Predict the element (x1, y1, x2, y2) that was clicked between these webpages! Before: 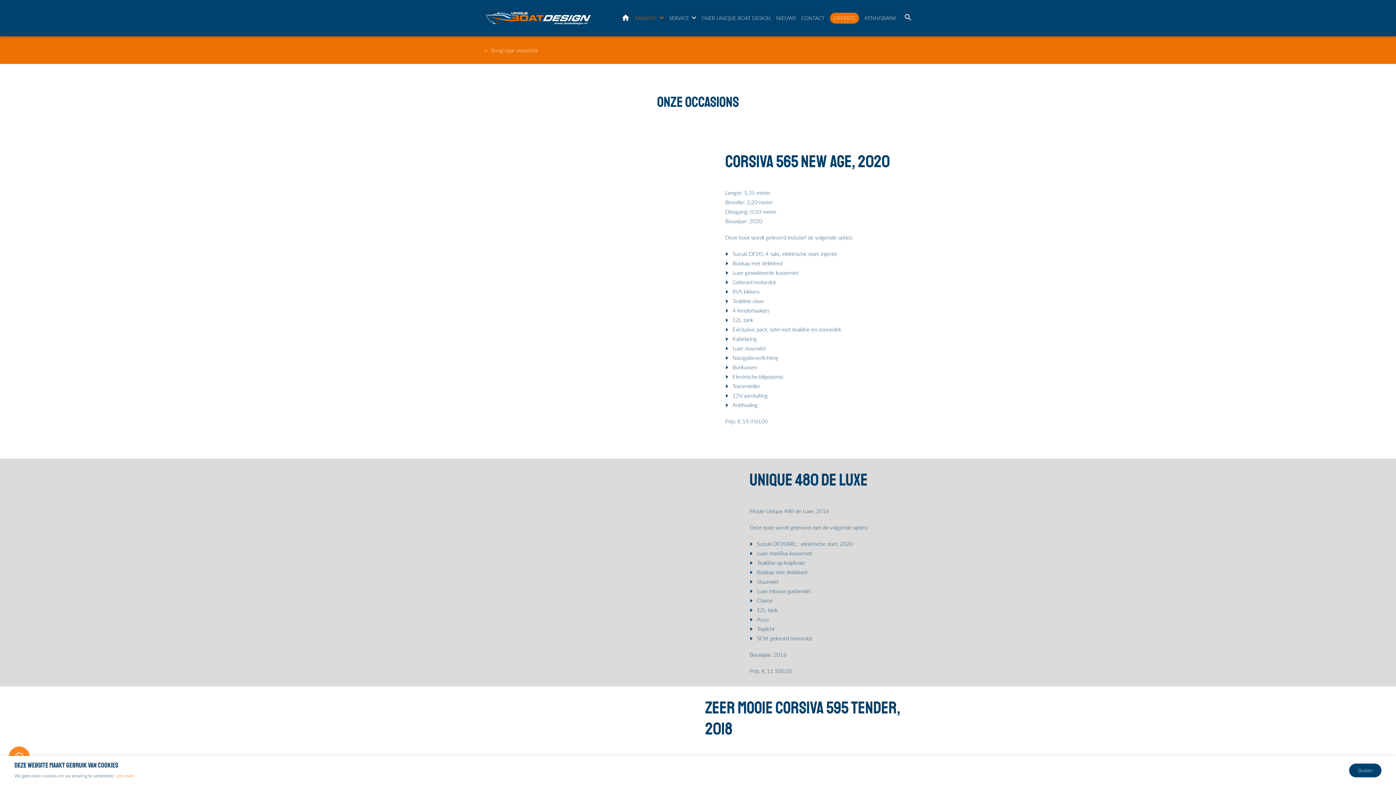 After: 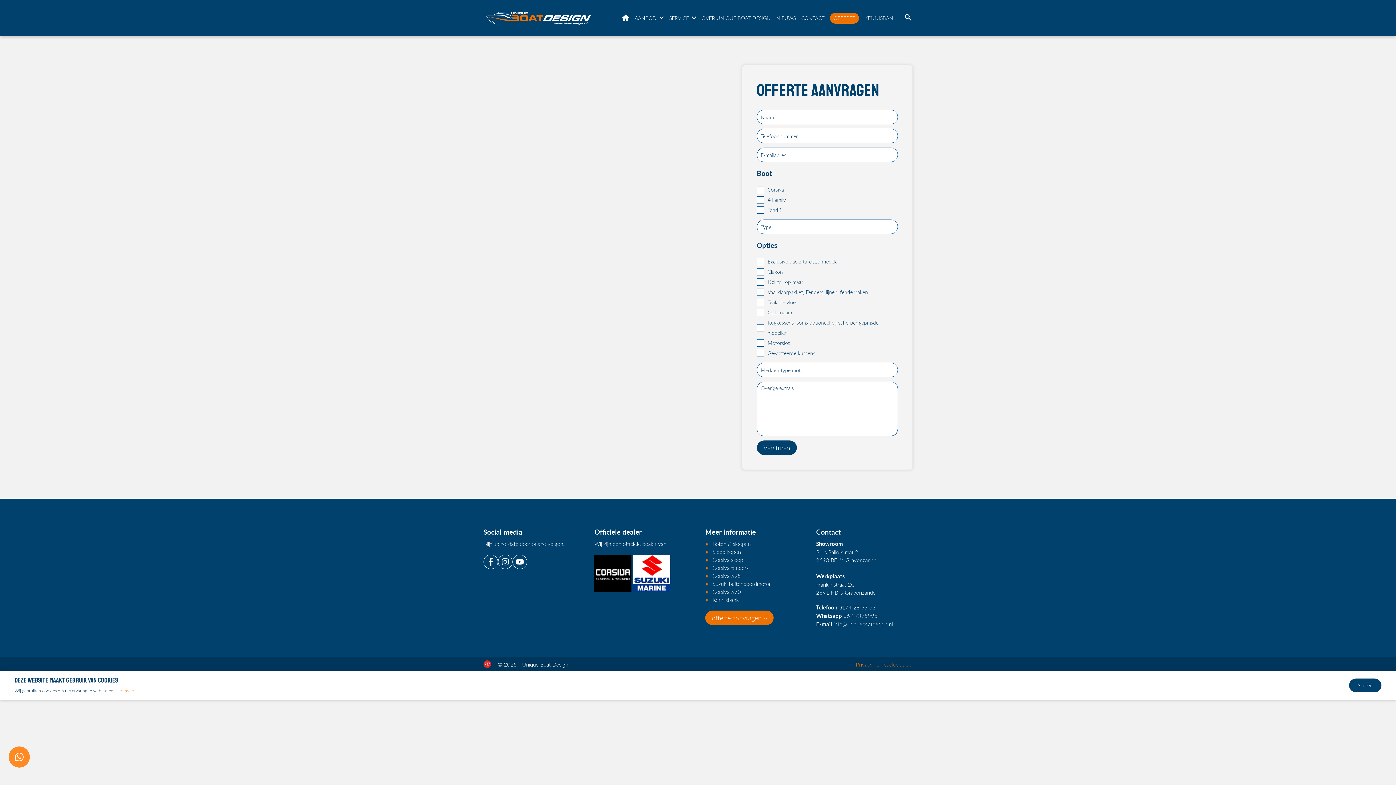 Action: bbox: (830, 12, 859, 23) label: OFFERTE